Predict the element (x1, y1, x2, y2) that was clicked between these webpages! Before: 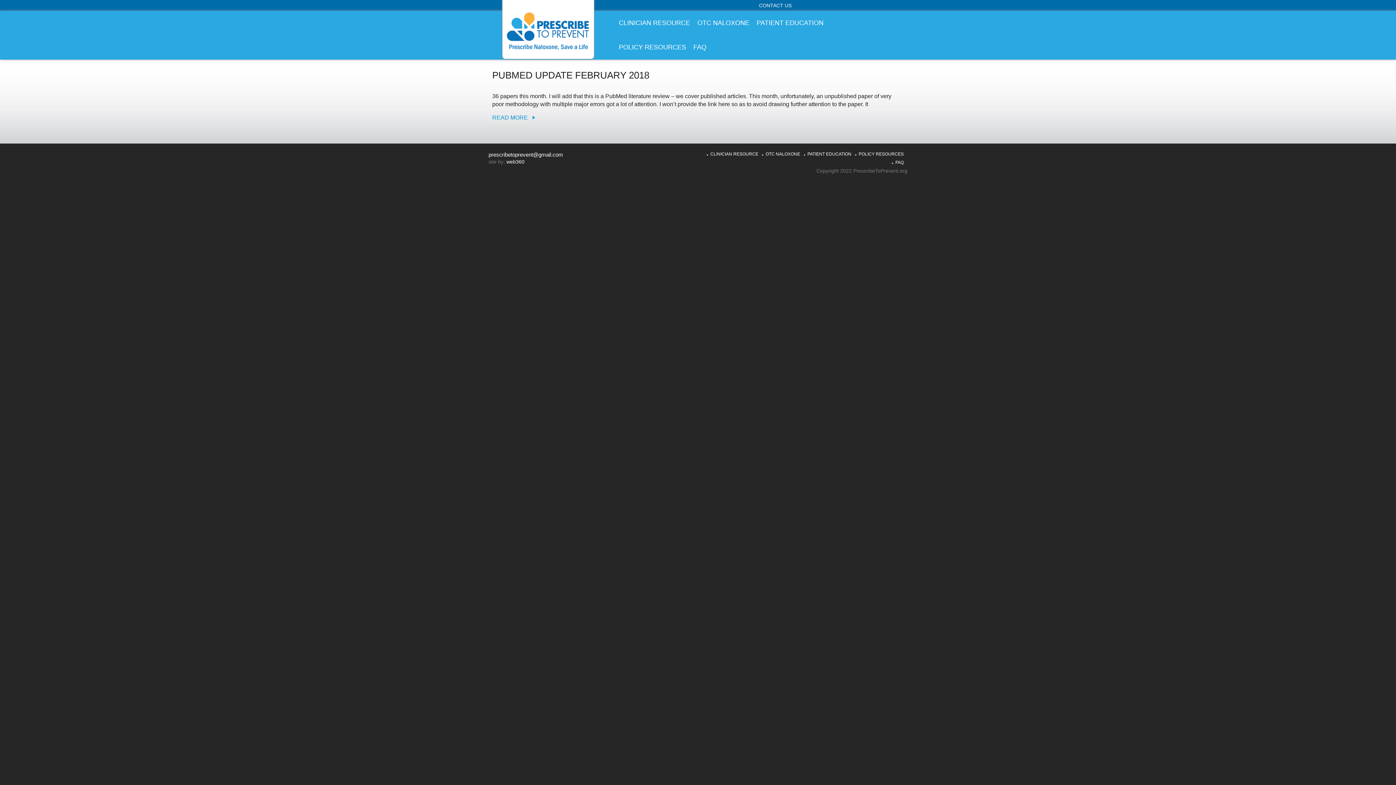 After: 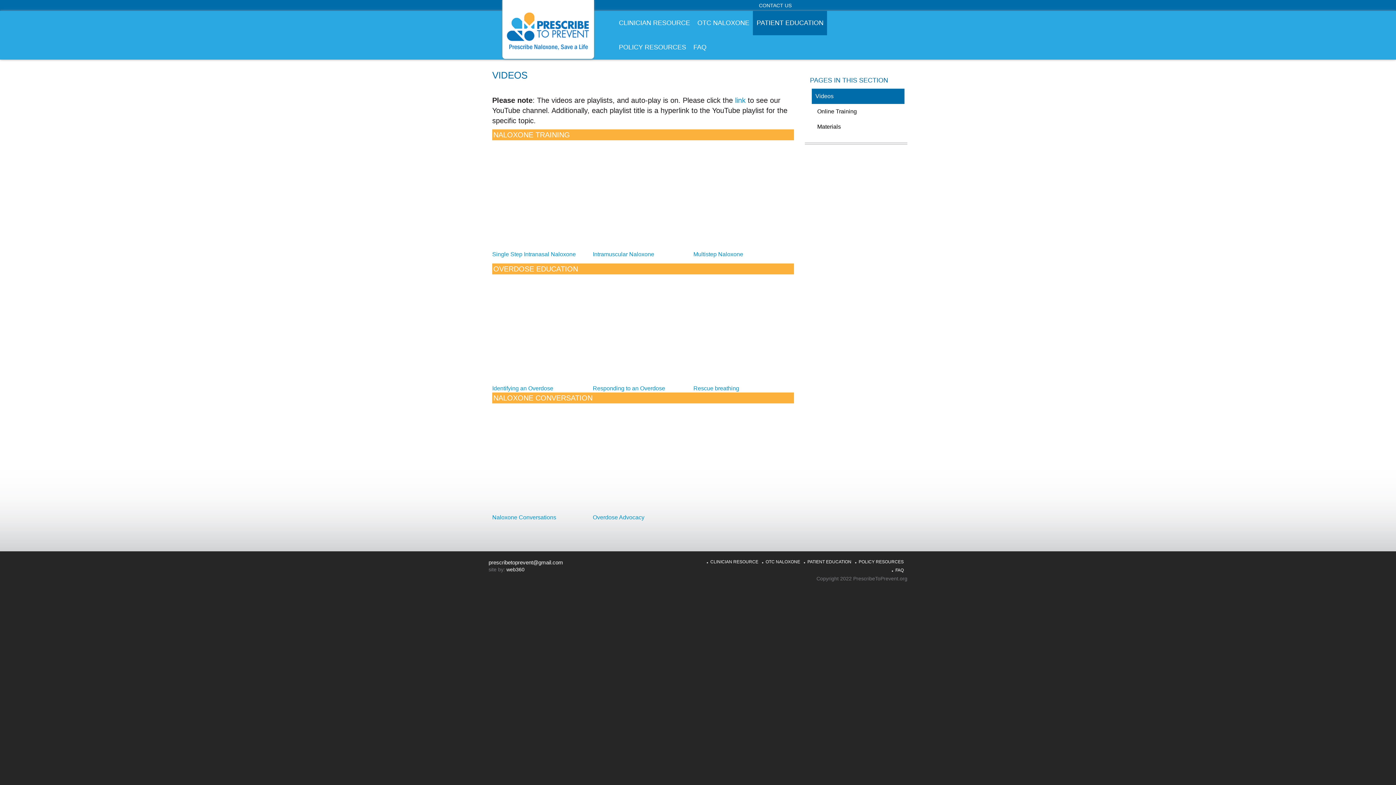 Action: bbox: (753, 10, 827, 35) label: PATIENT EDUCATION